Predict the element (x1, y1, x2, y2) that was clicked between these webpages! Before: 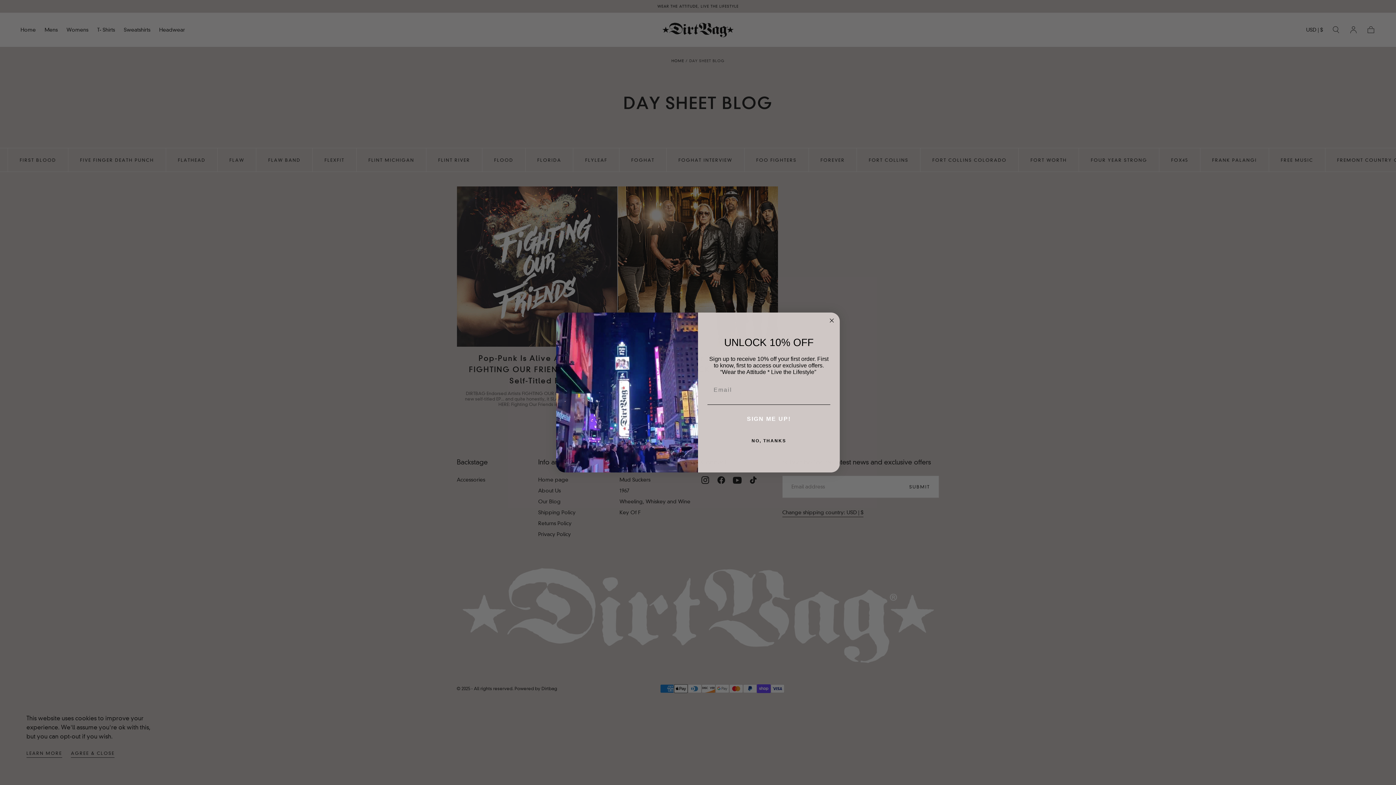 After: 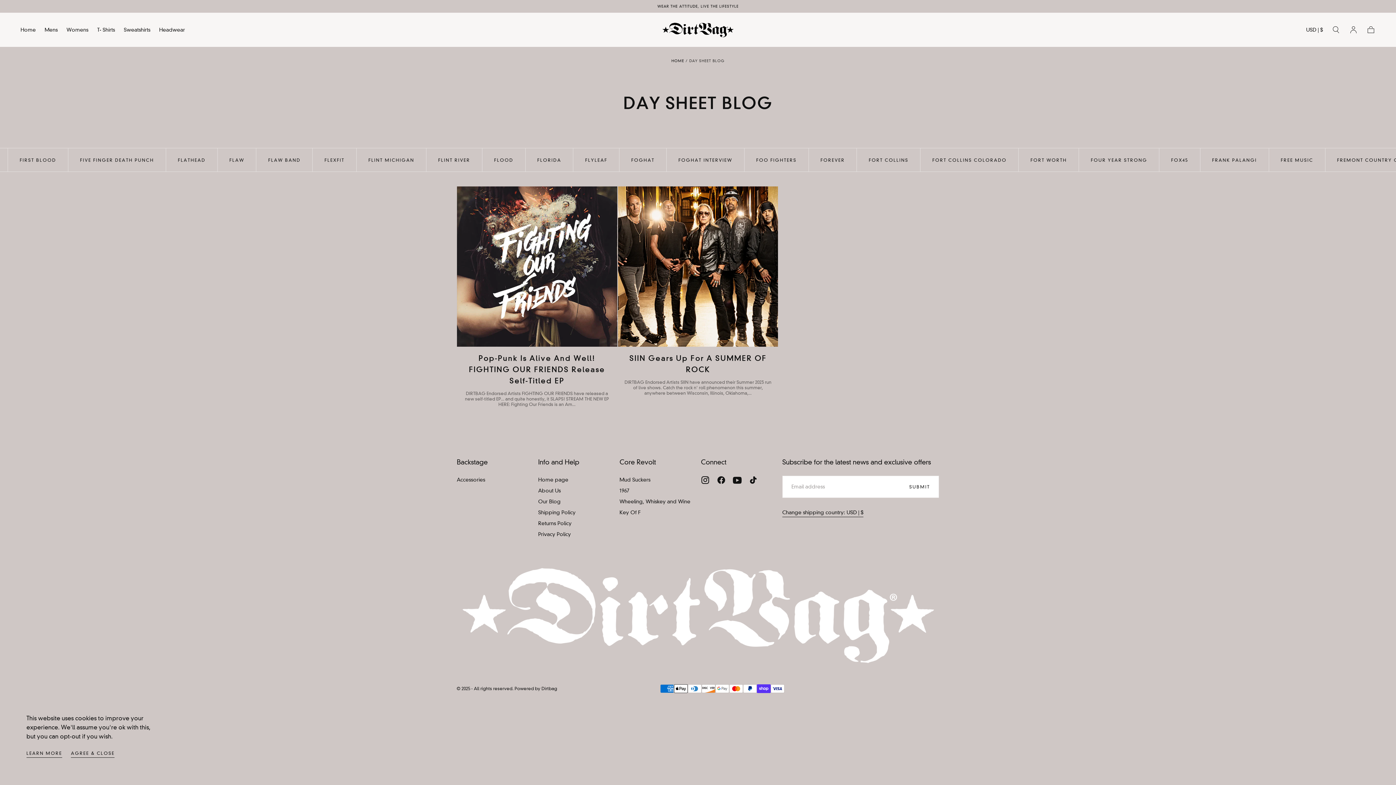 Action: bbox: (827, 316, 836, 325) label: Close dialog